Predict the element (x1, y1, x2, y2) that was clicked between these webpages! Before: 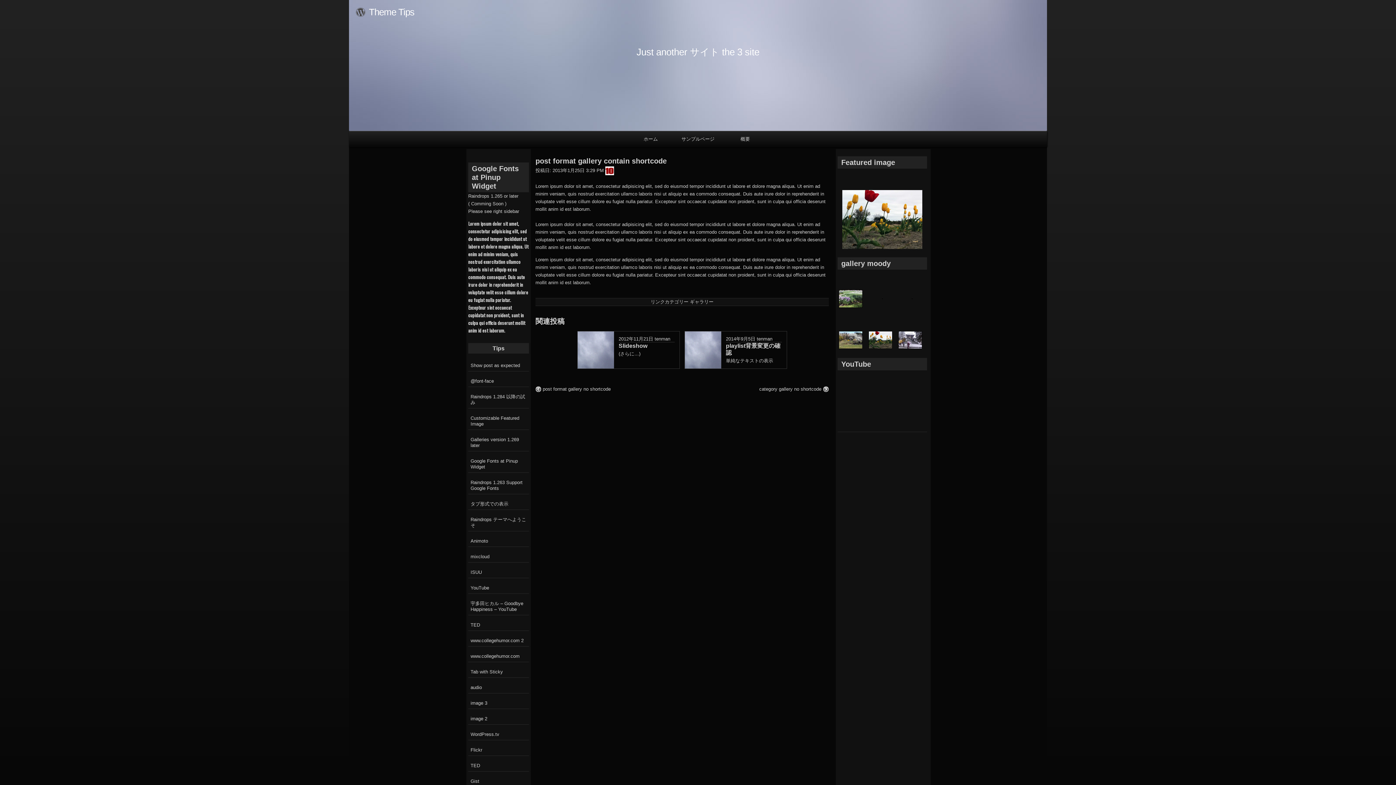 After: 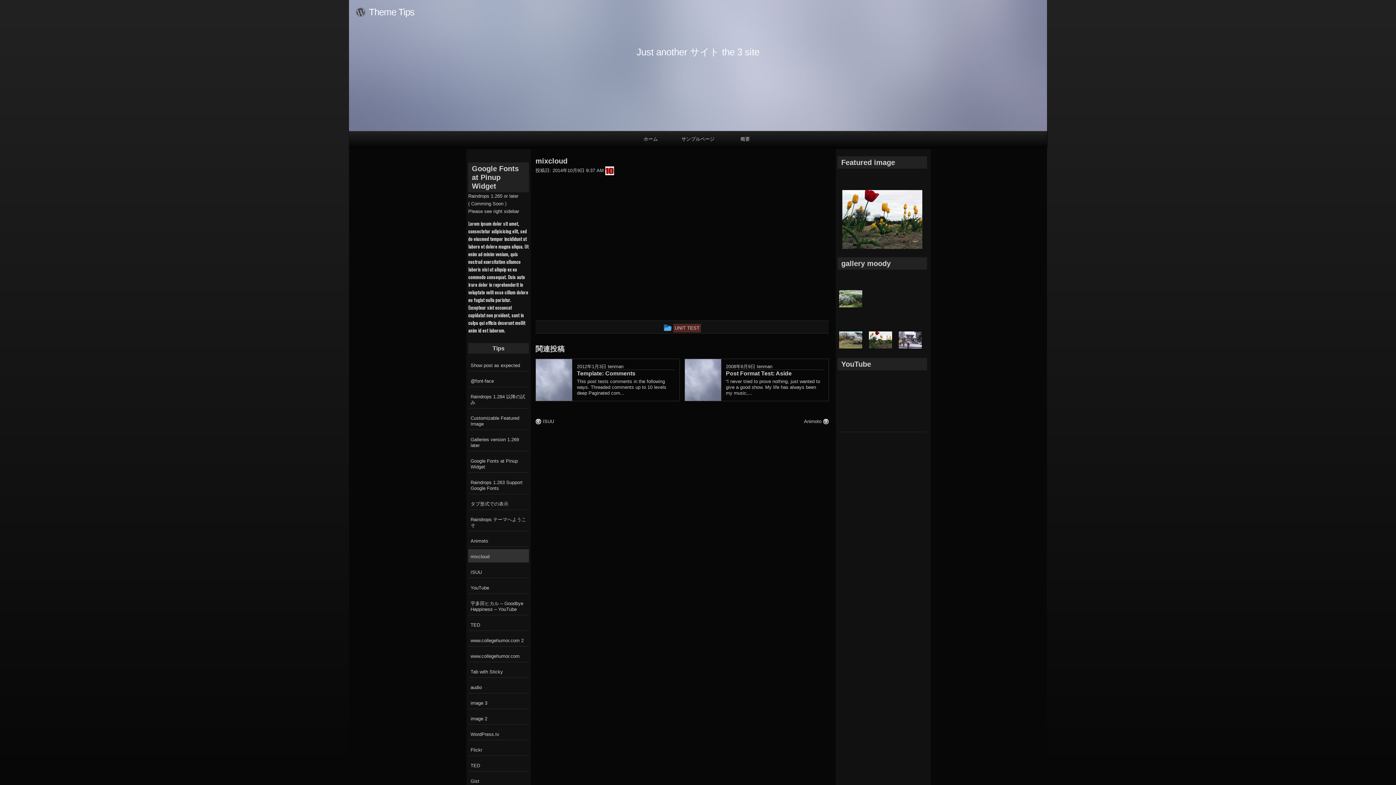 Action: label: mixcloud bbox: (468, 549, 529, 562)